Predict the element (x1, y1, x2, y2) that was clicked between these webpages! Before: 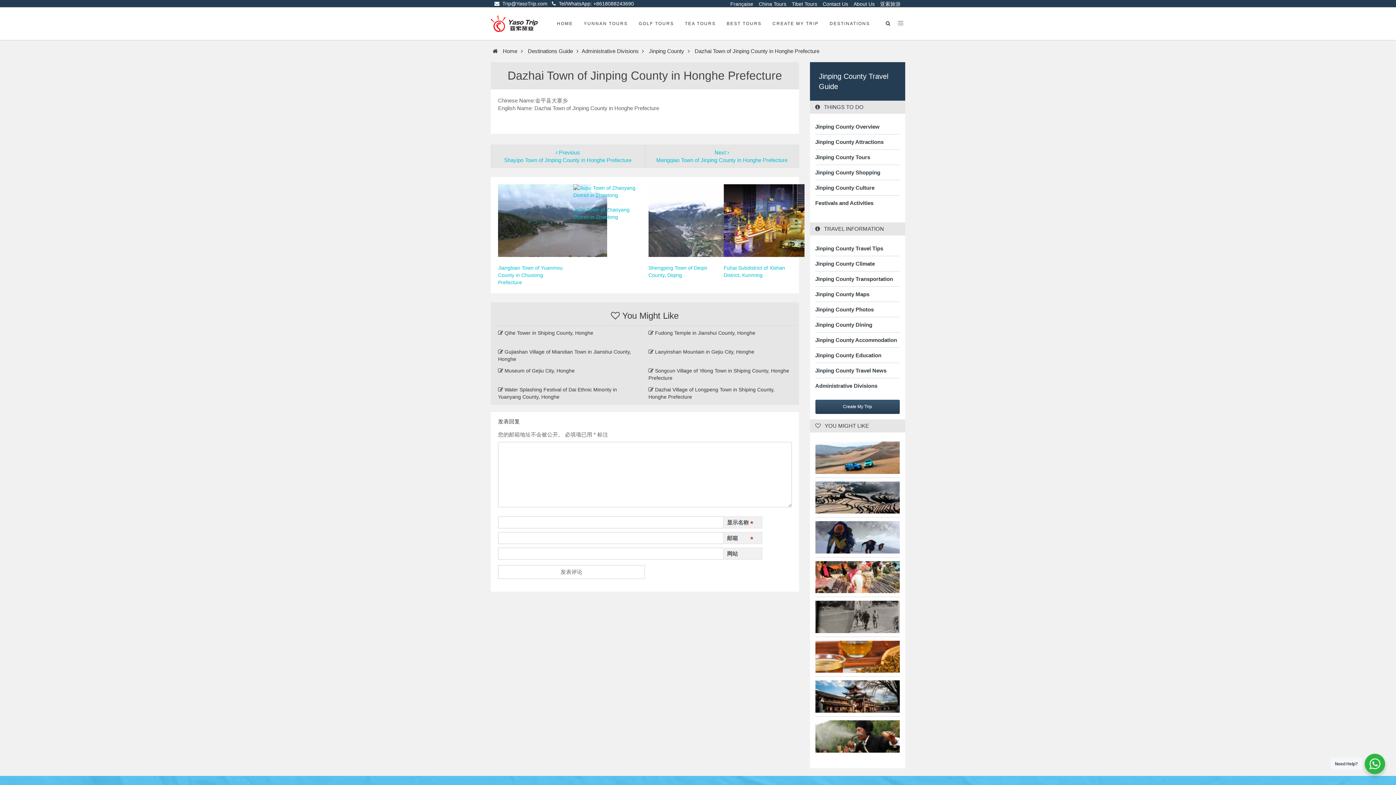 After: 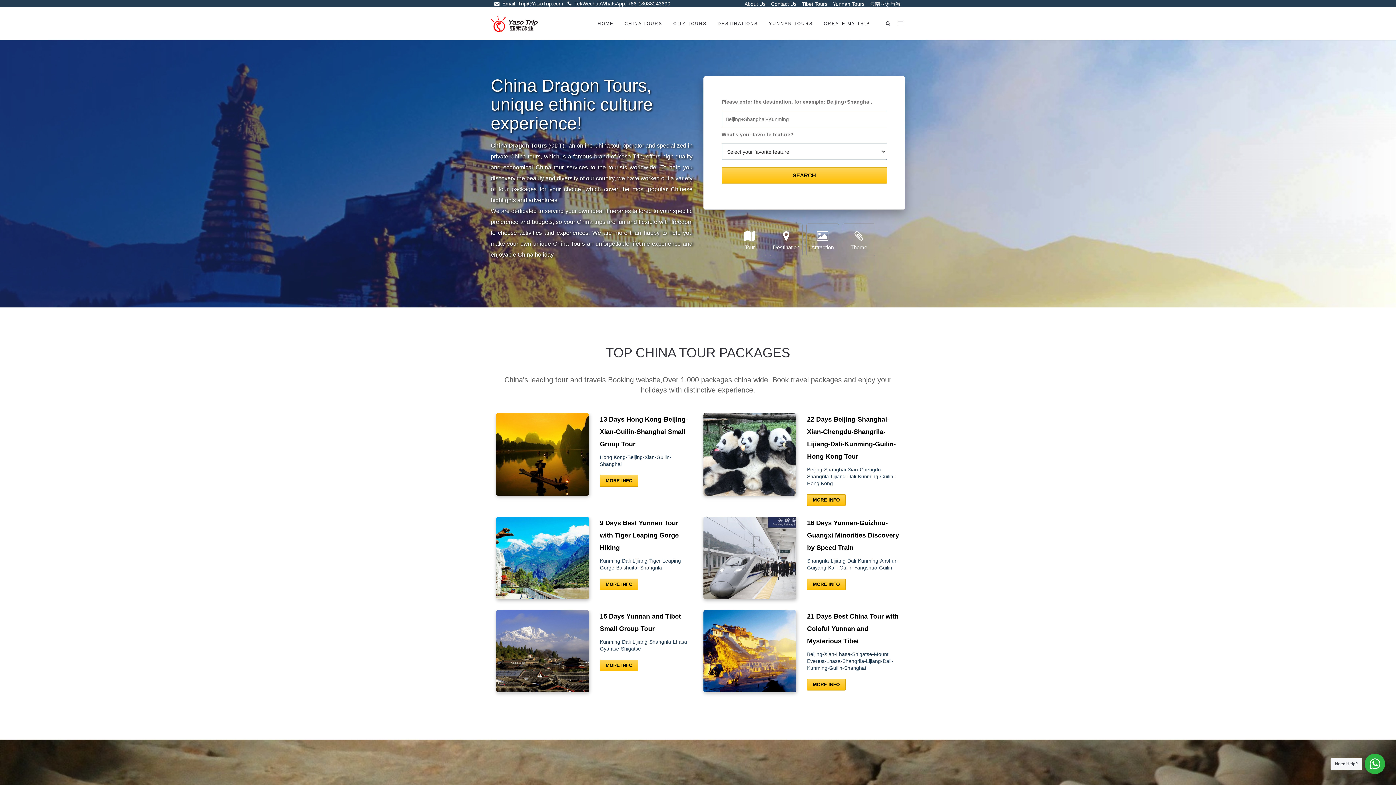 Action: label: China Tours bbox: (757, 1, 786, 6)